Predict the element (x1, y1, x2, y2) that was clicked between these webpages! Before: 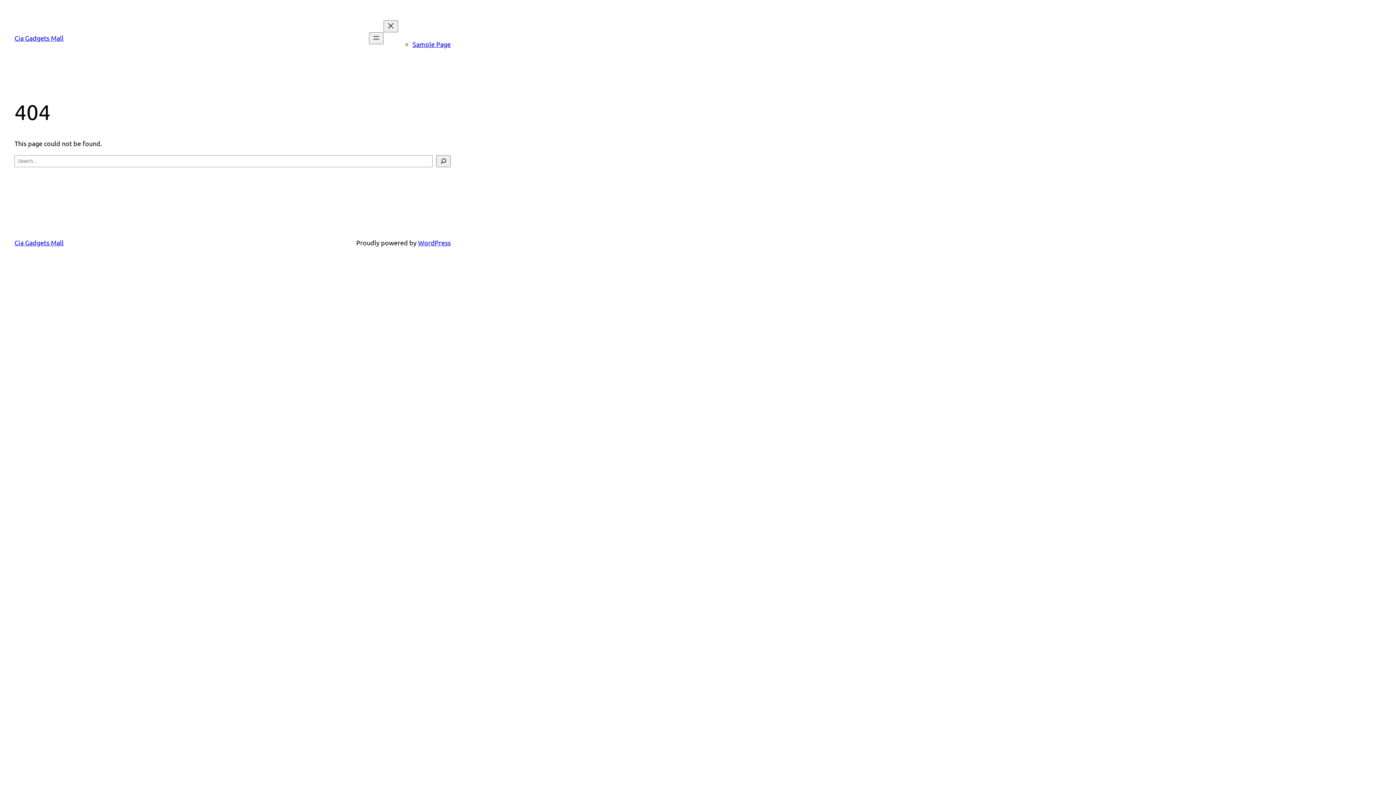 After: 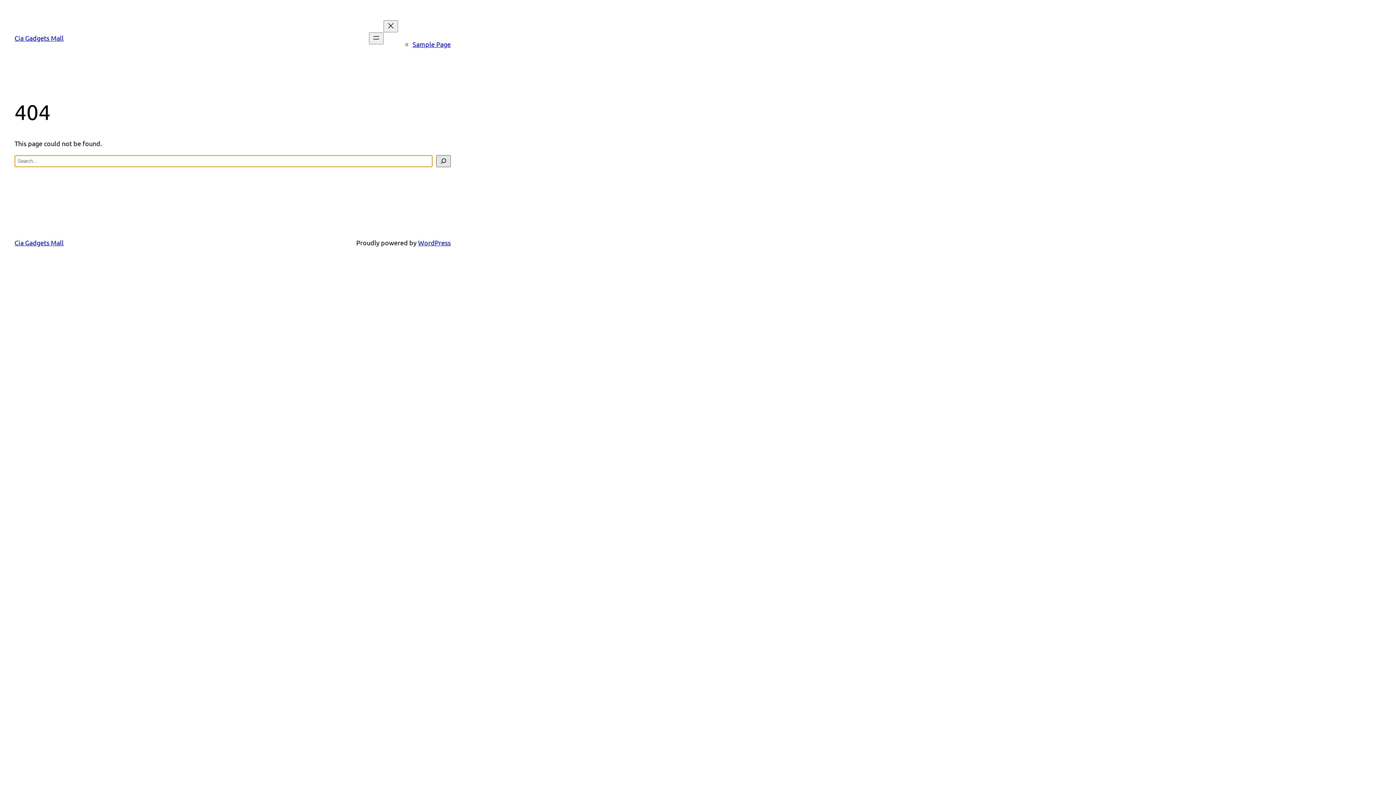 Action: label: Search bbox: (436, 155, 450, 167)